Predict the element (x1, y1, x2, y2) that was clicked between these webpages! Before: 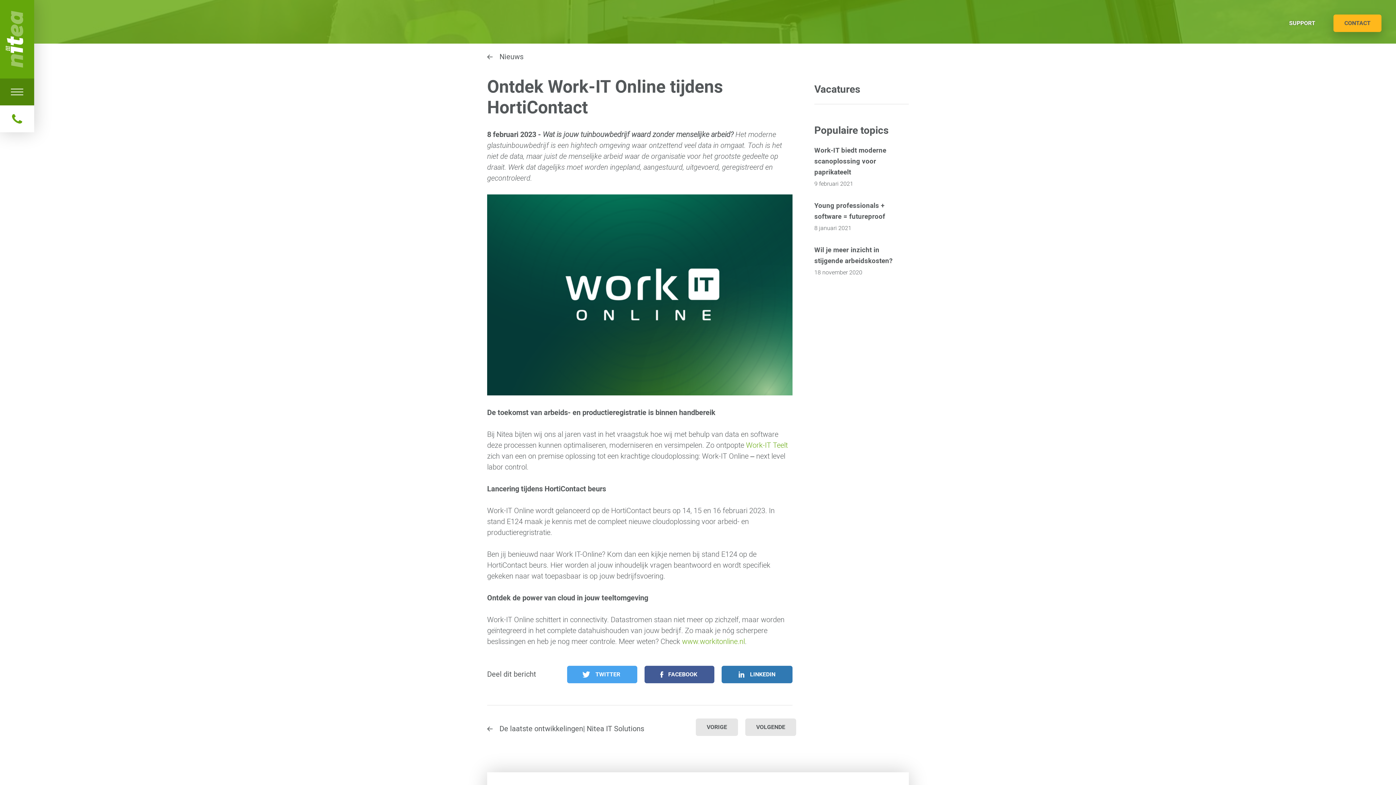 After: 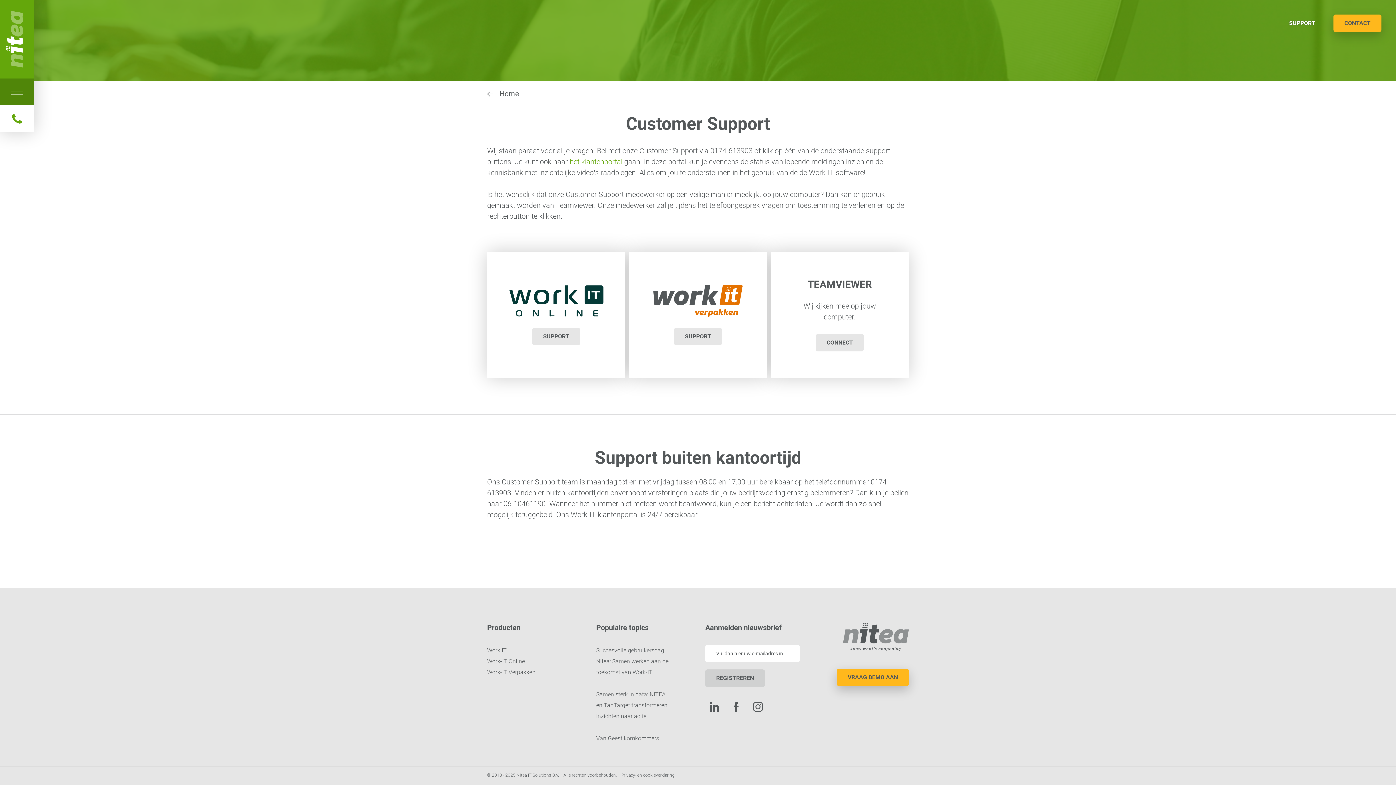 Action: label: SUPPORT bbox: (1278, 14, 1326, 32)